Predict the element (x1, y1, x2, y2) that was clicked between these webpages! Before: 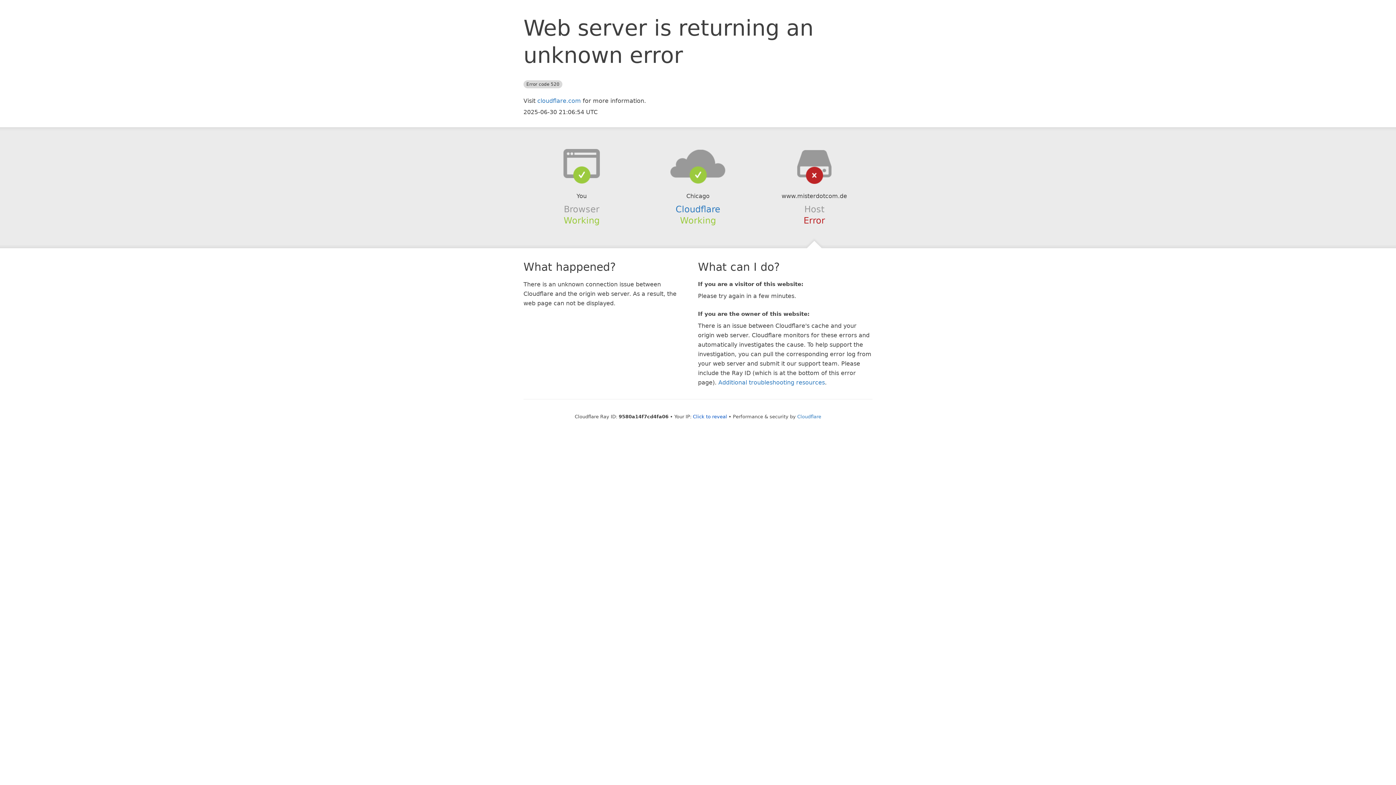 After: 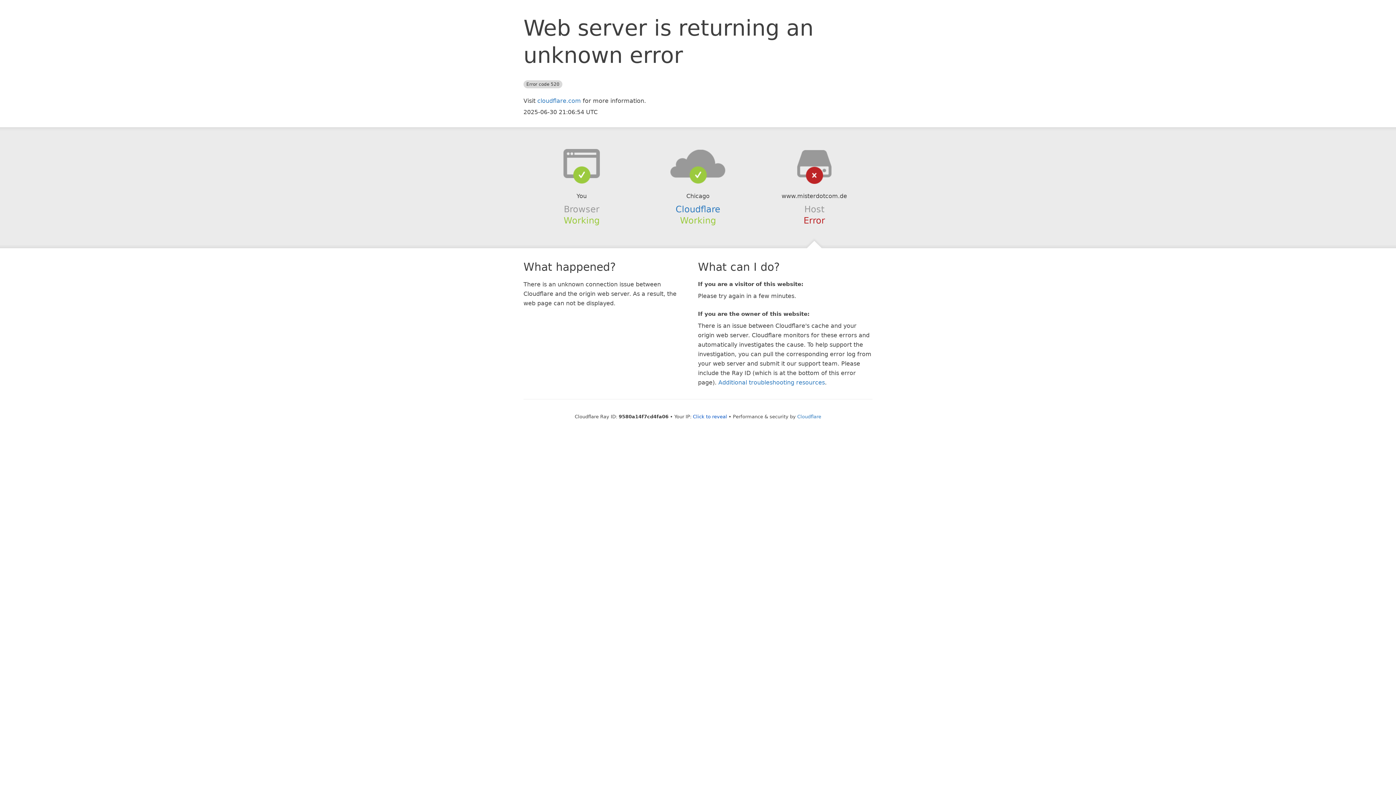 Action: bbox: (639, 148, 756, 178)